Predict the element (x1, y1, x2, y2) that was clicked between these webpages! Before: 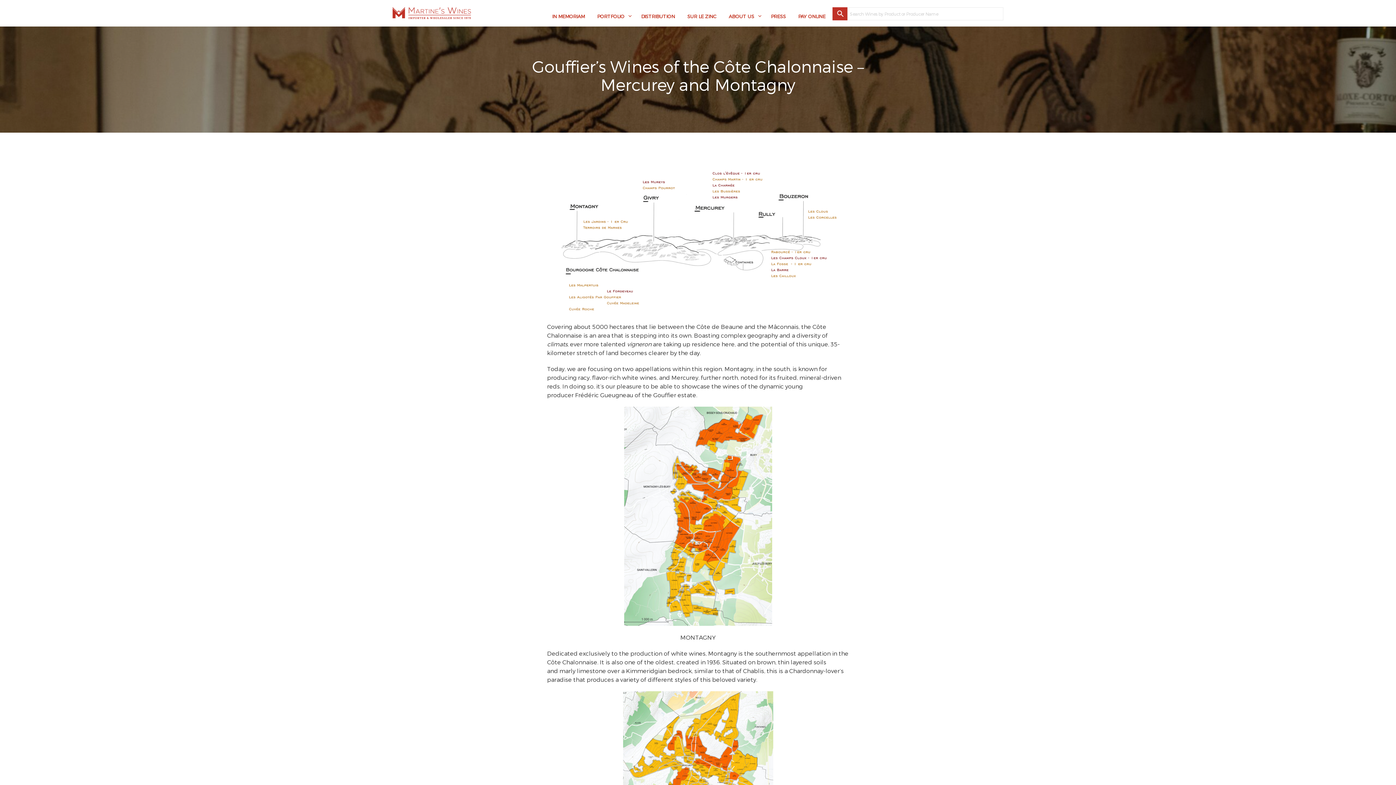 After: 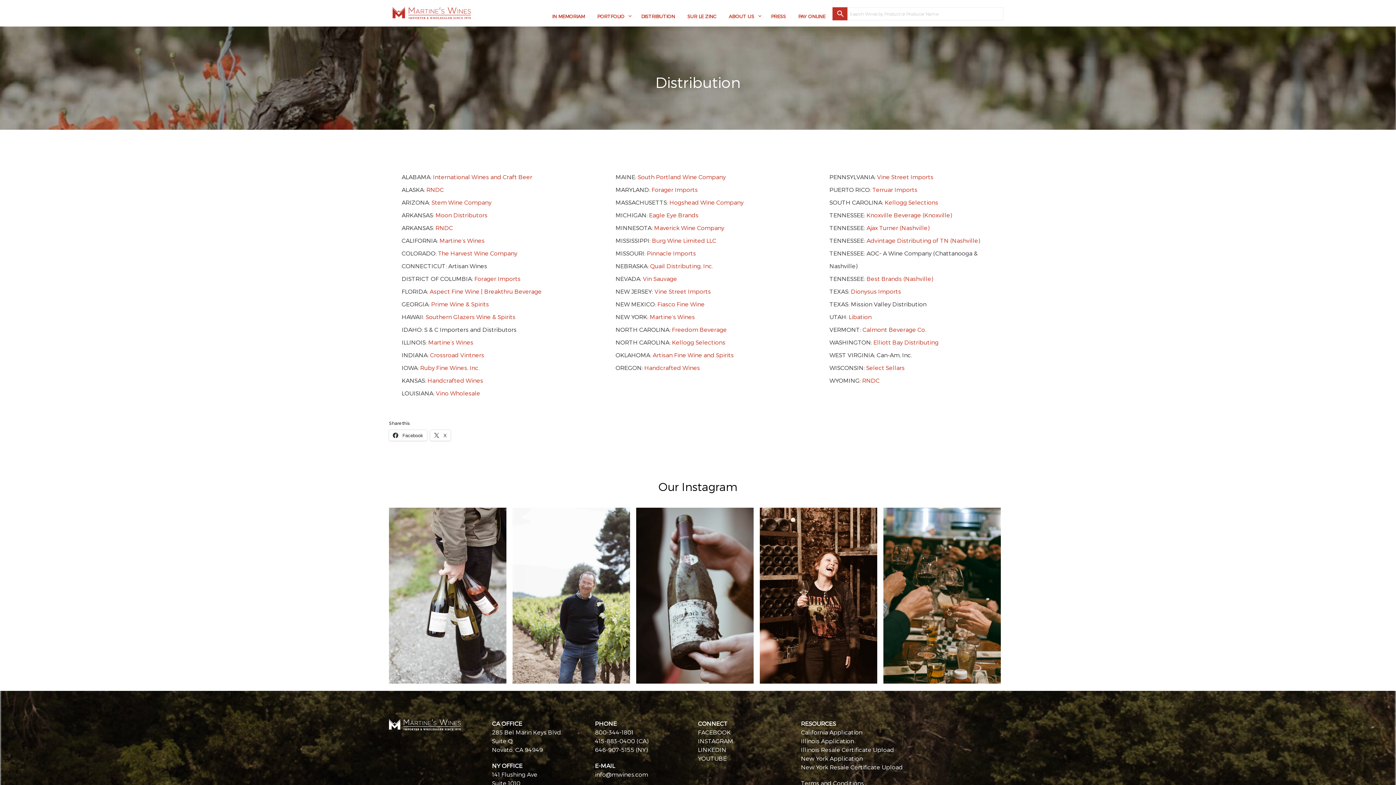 Action: bbox: (635, 10, 680, 22) label: DISTRIBUTION